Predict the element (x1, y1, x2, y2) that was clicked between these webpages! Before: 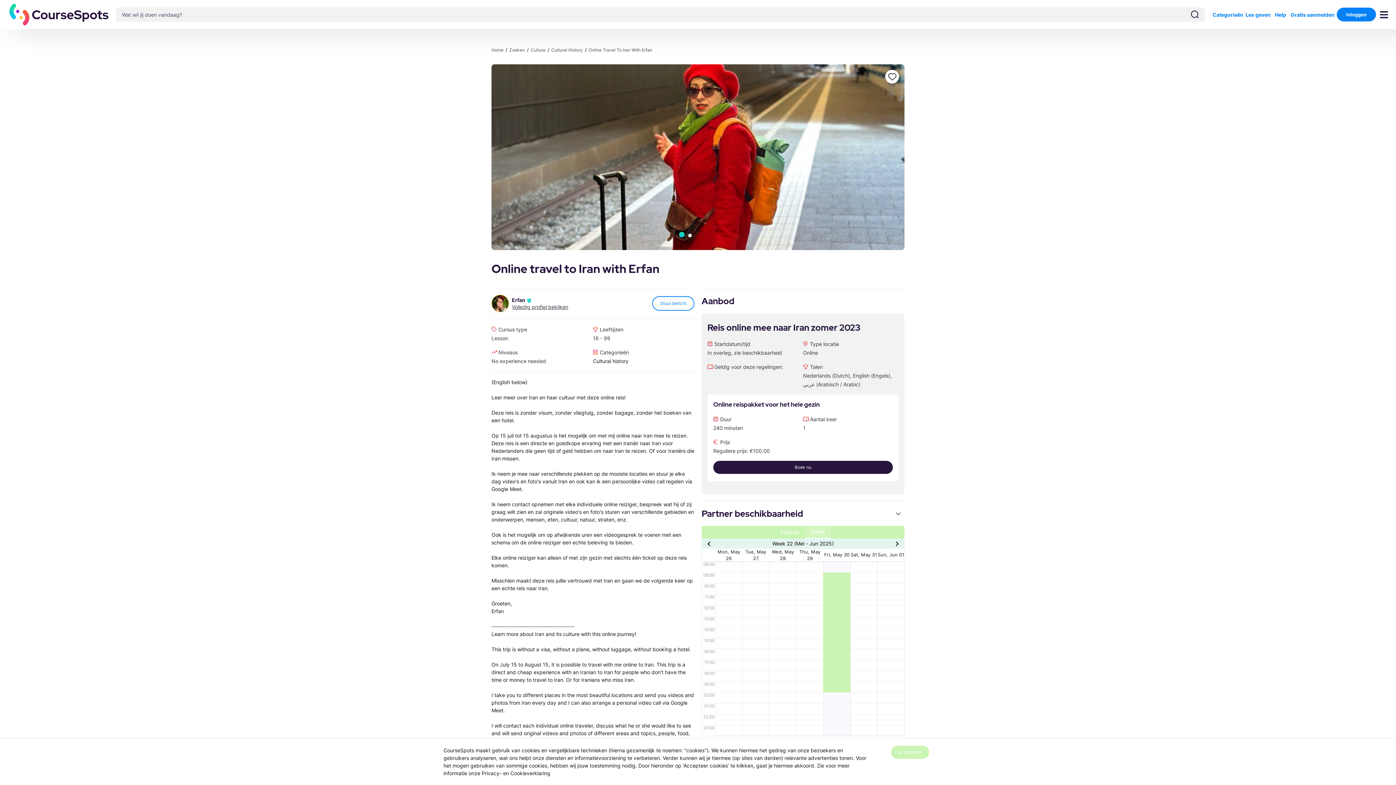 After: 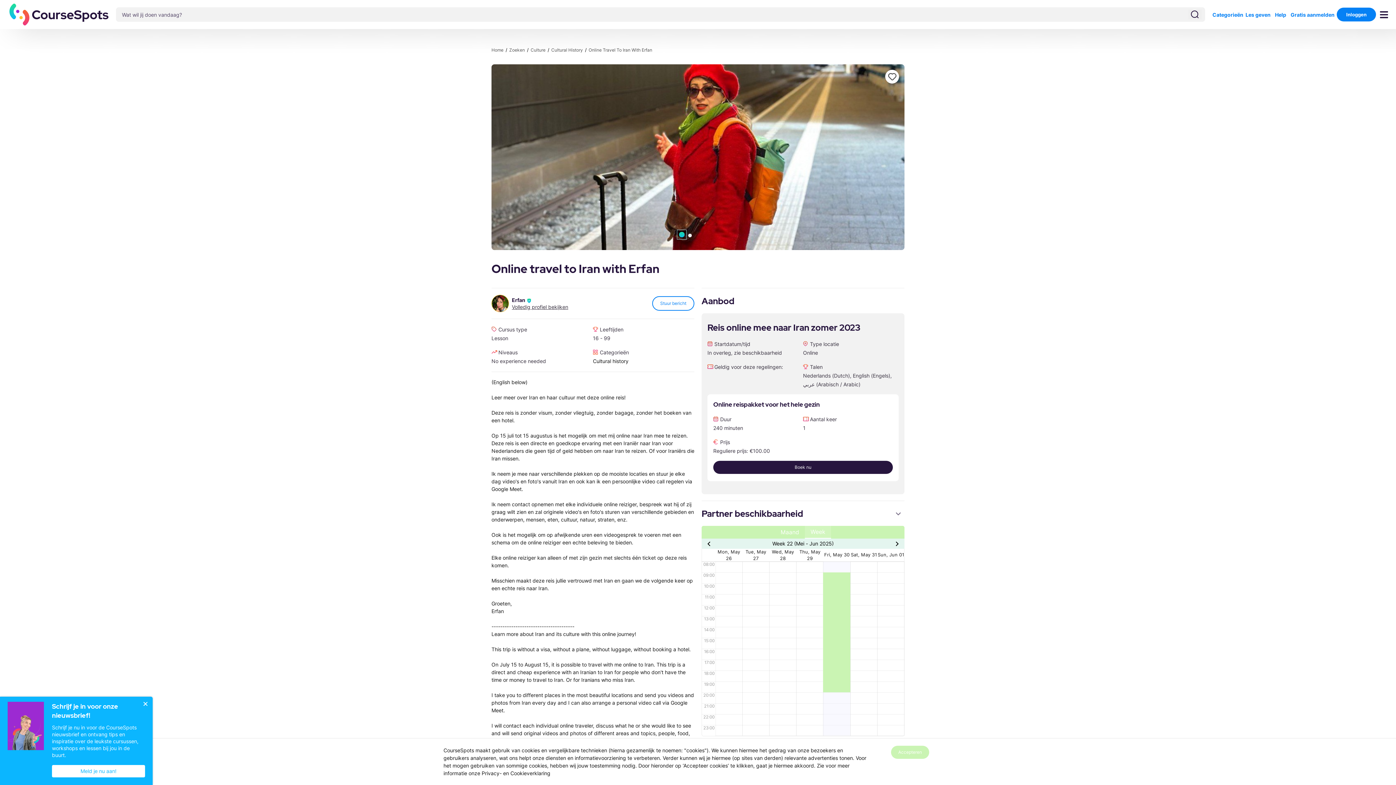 Action: label: Item 0 bbox: (677, 230, 686, 239)